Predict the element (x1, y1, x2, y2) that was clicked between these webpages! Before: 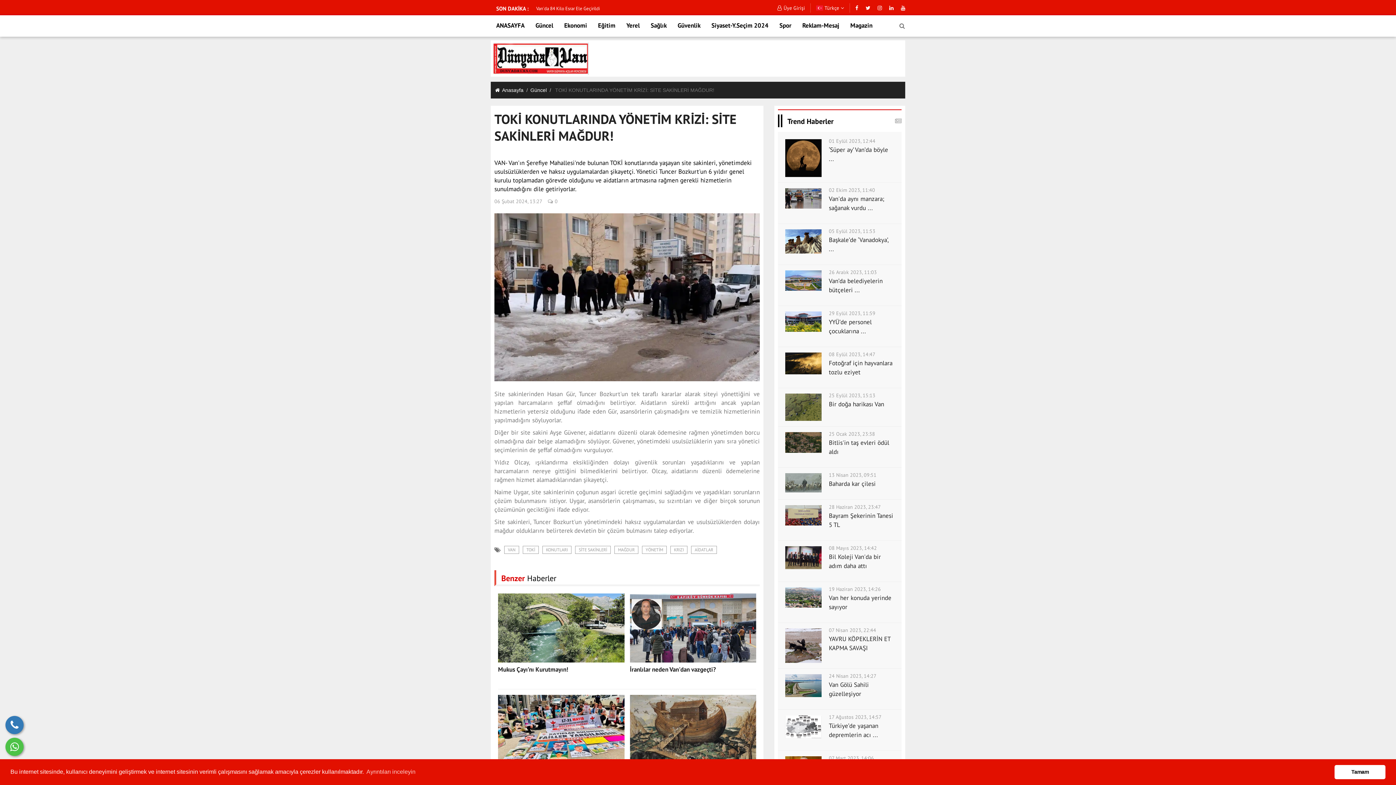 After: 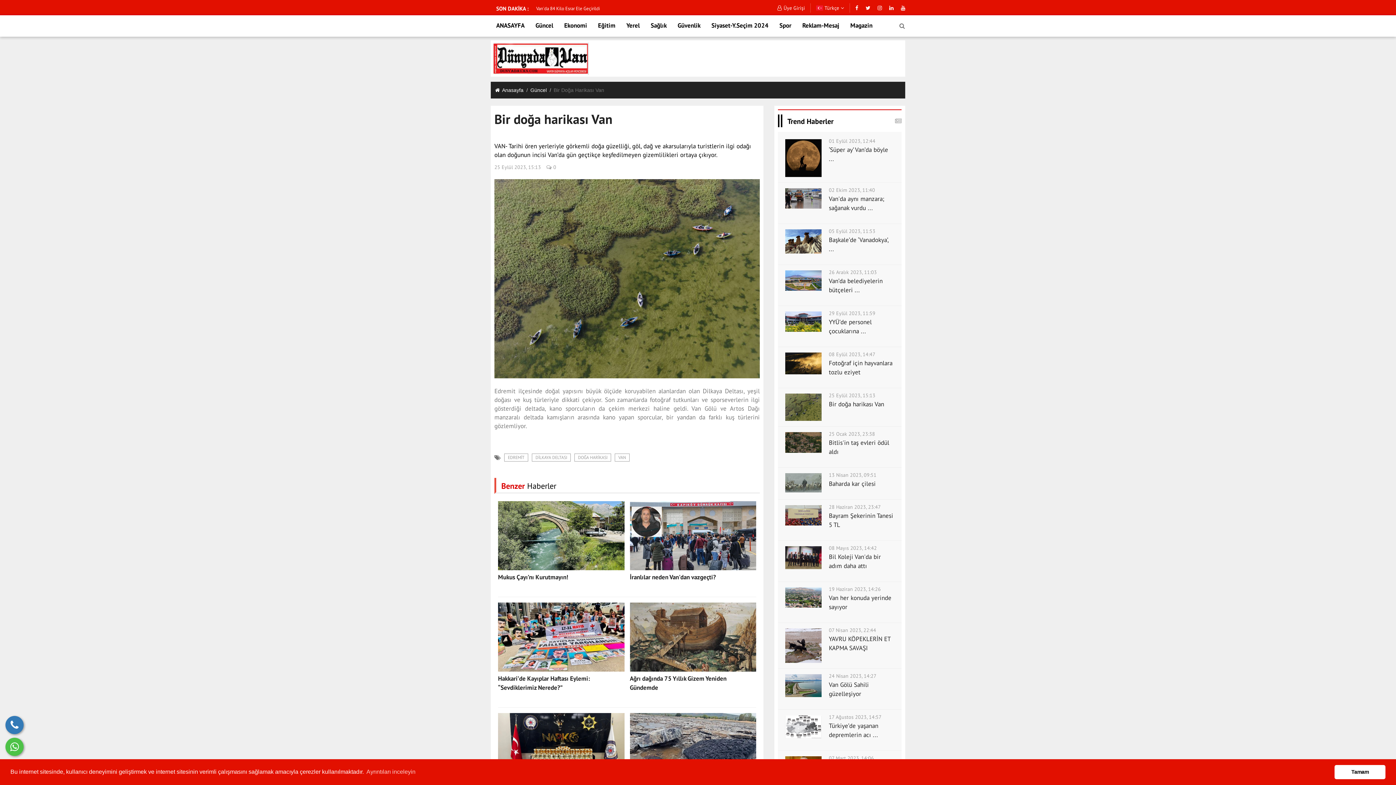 Action: bbox: (785, 393, 821, 421)